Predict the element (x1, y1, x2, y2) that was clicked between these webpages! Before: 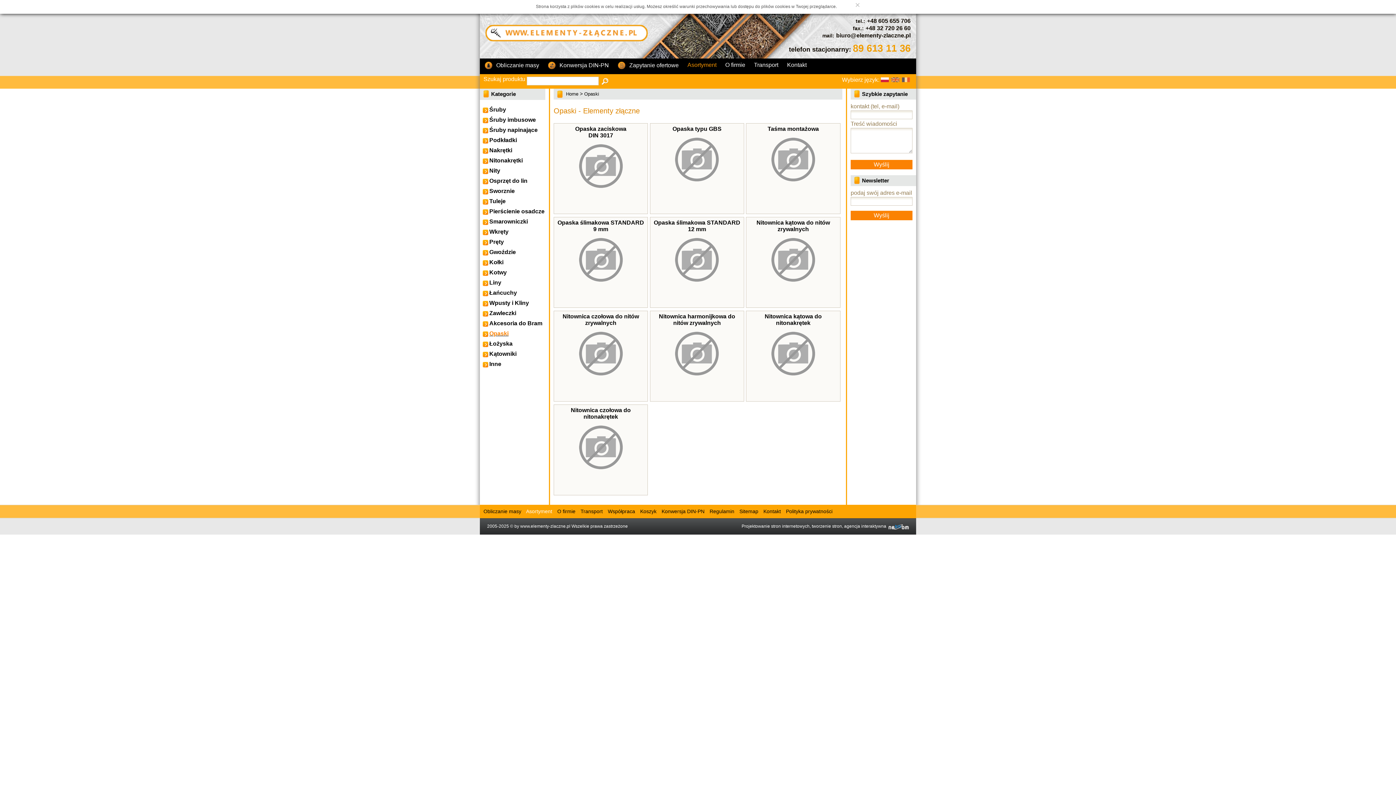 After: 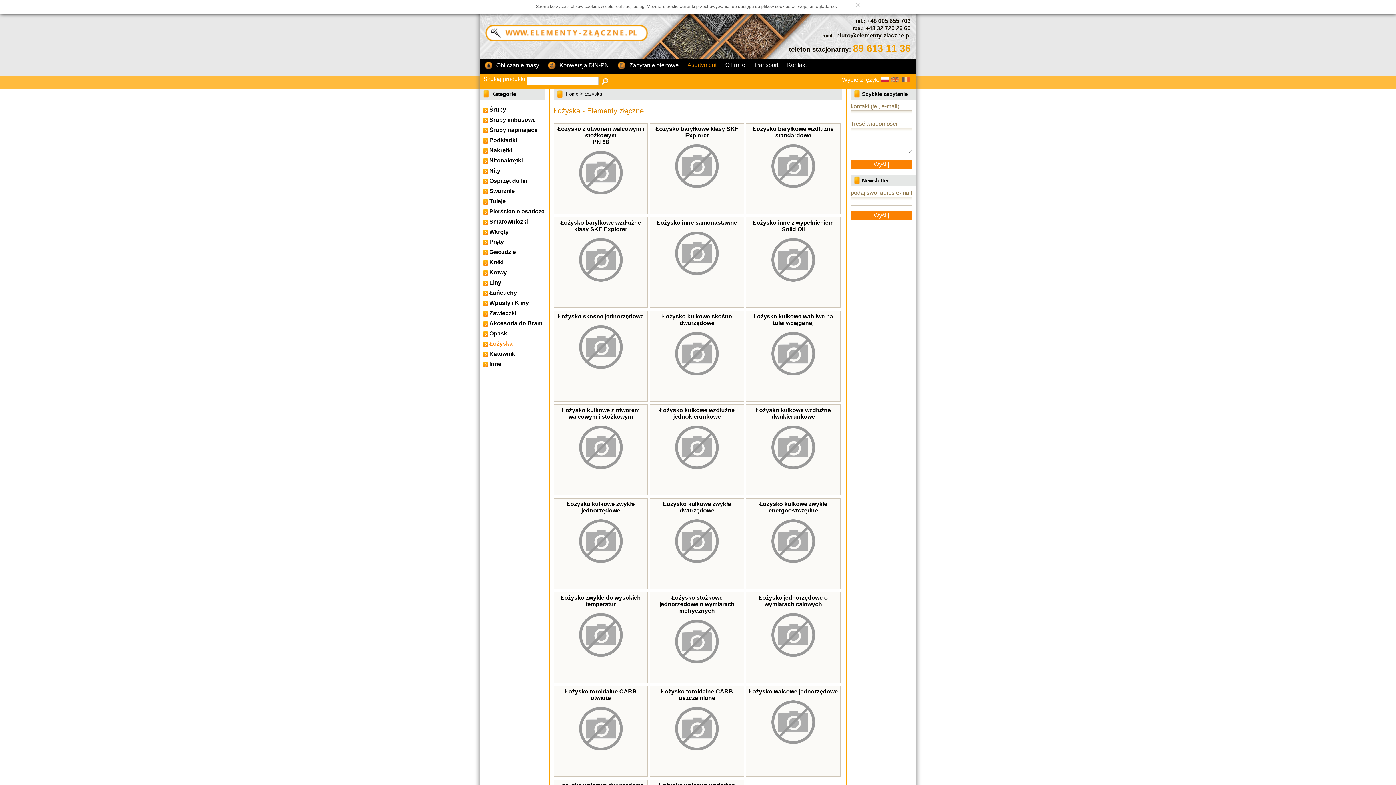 Action: label: Łożyska bbox: (482, 340, 545, 347)